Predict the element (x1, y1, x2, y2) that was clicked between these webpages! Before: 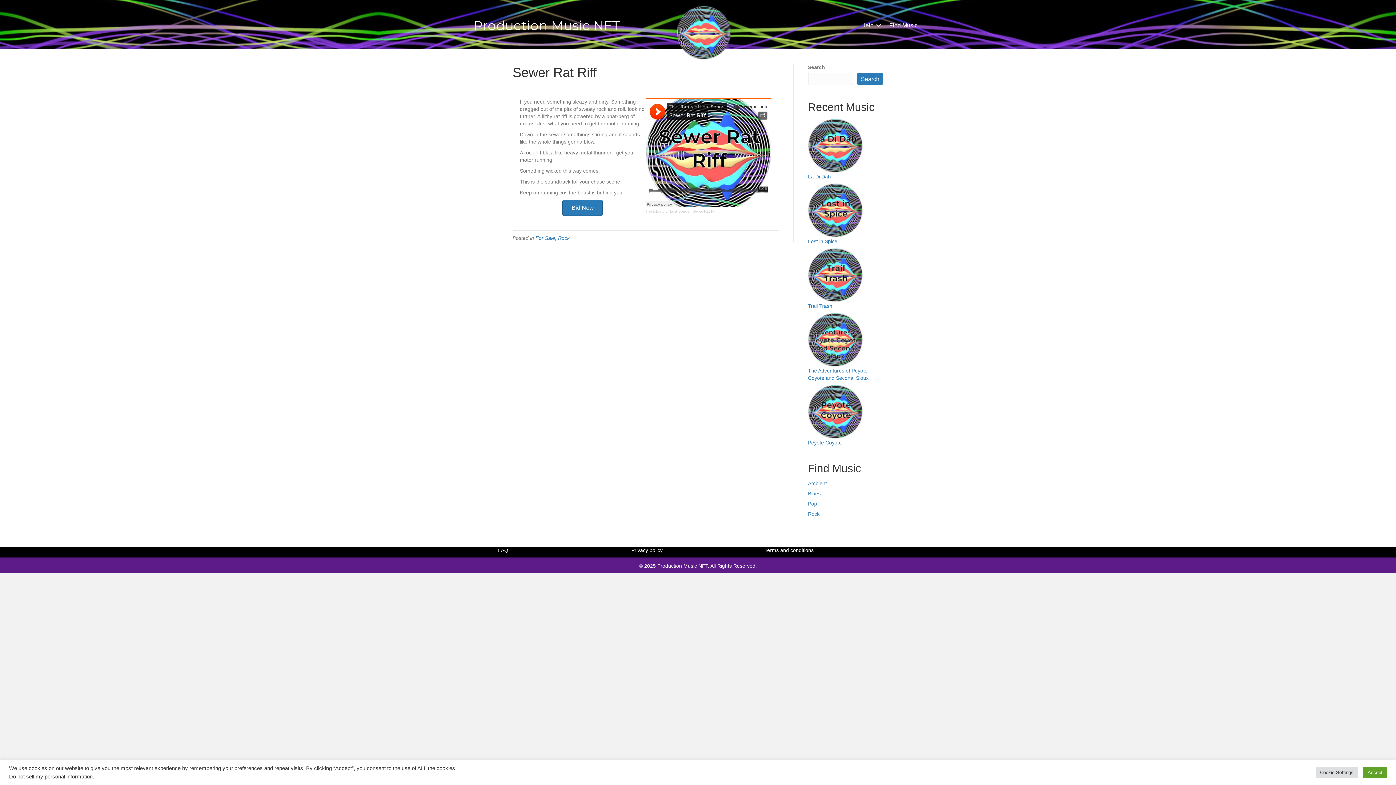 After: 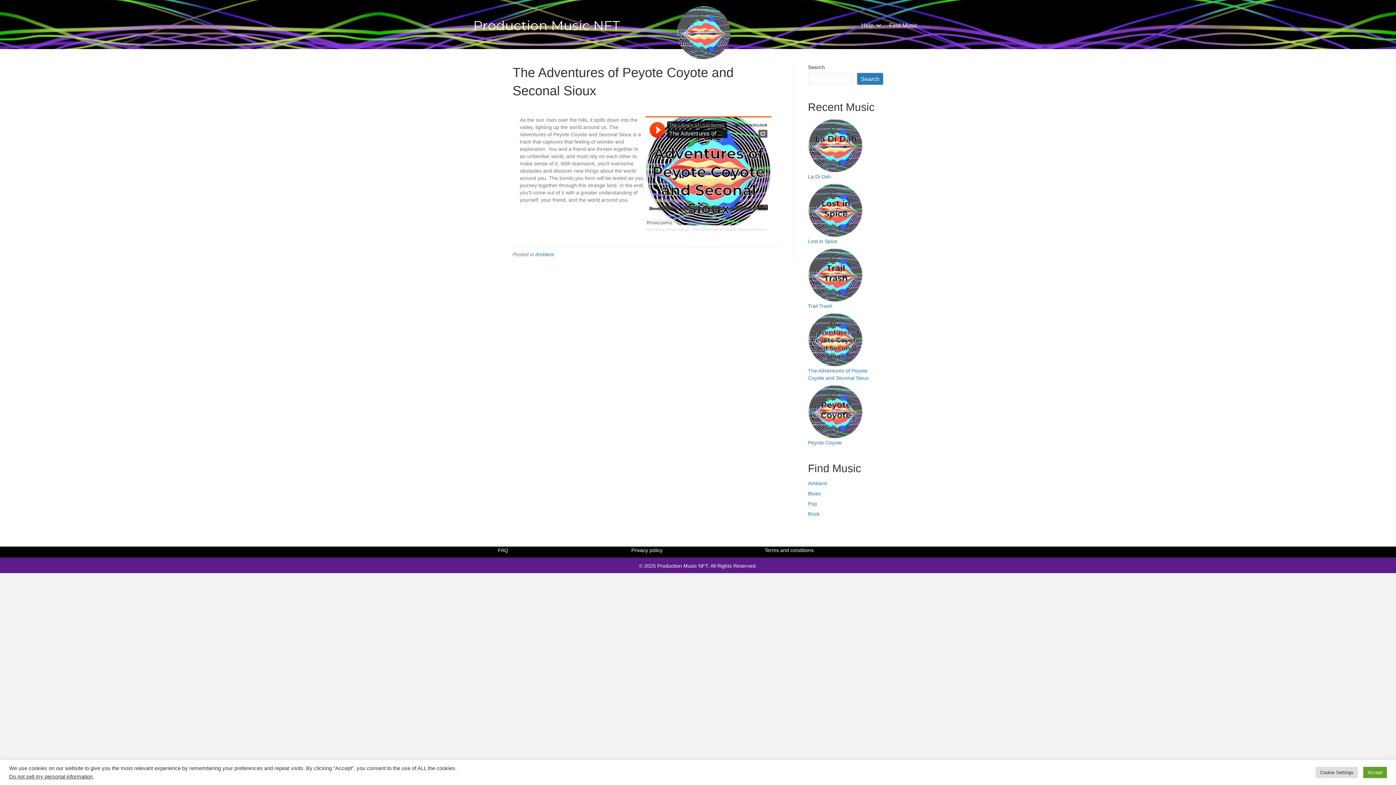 Action: label: The Adventures of Peyote Coyote and Seconal Sioux bbox: (808, 312, 862, 367)